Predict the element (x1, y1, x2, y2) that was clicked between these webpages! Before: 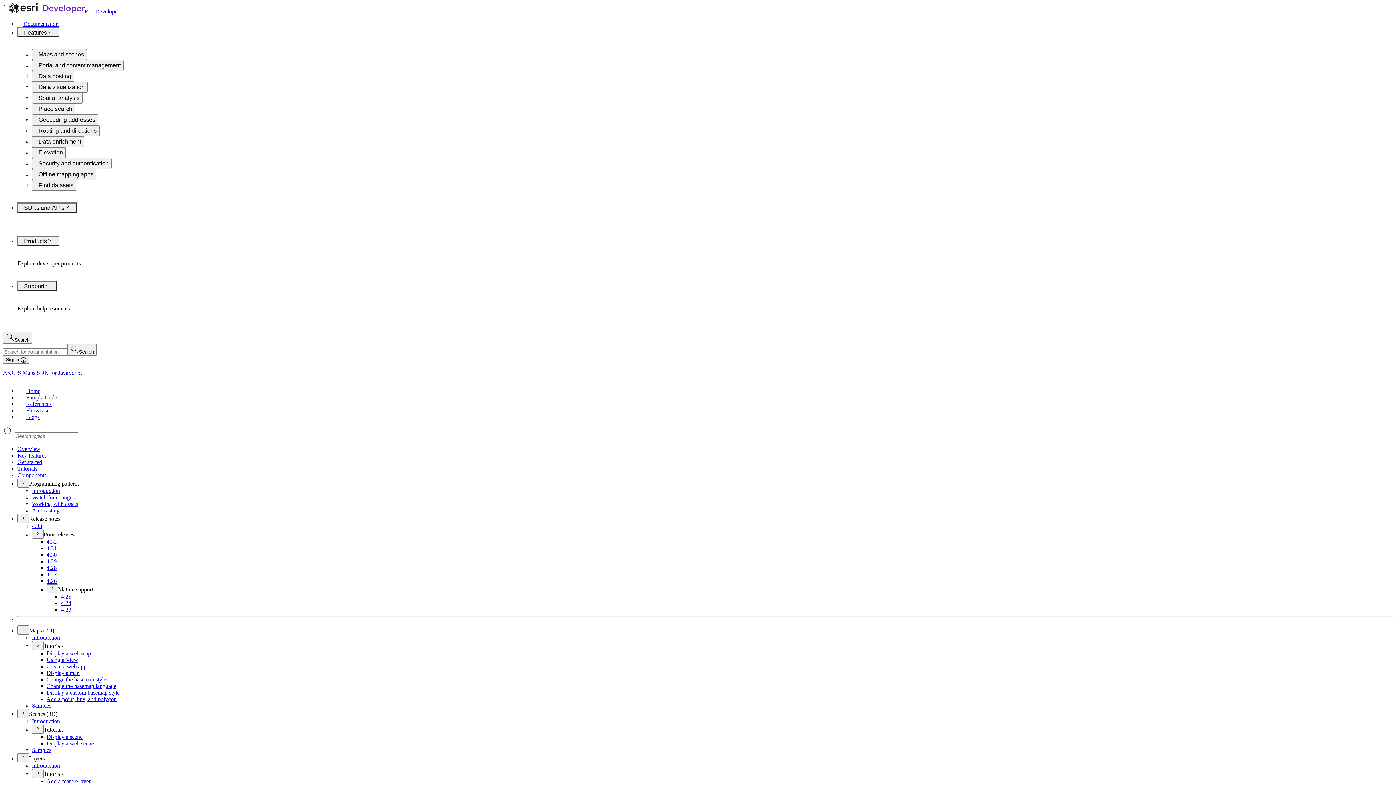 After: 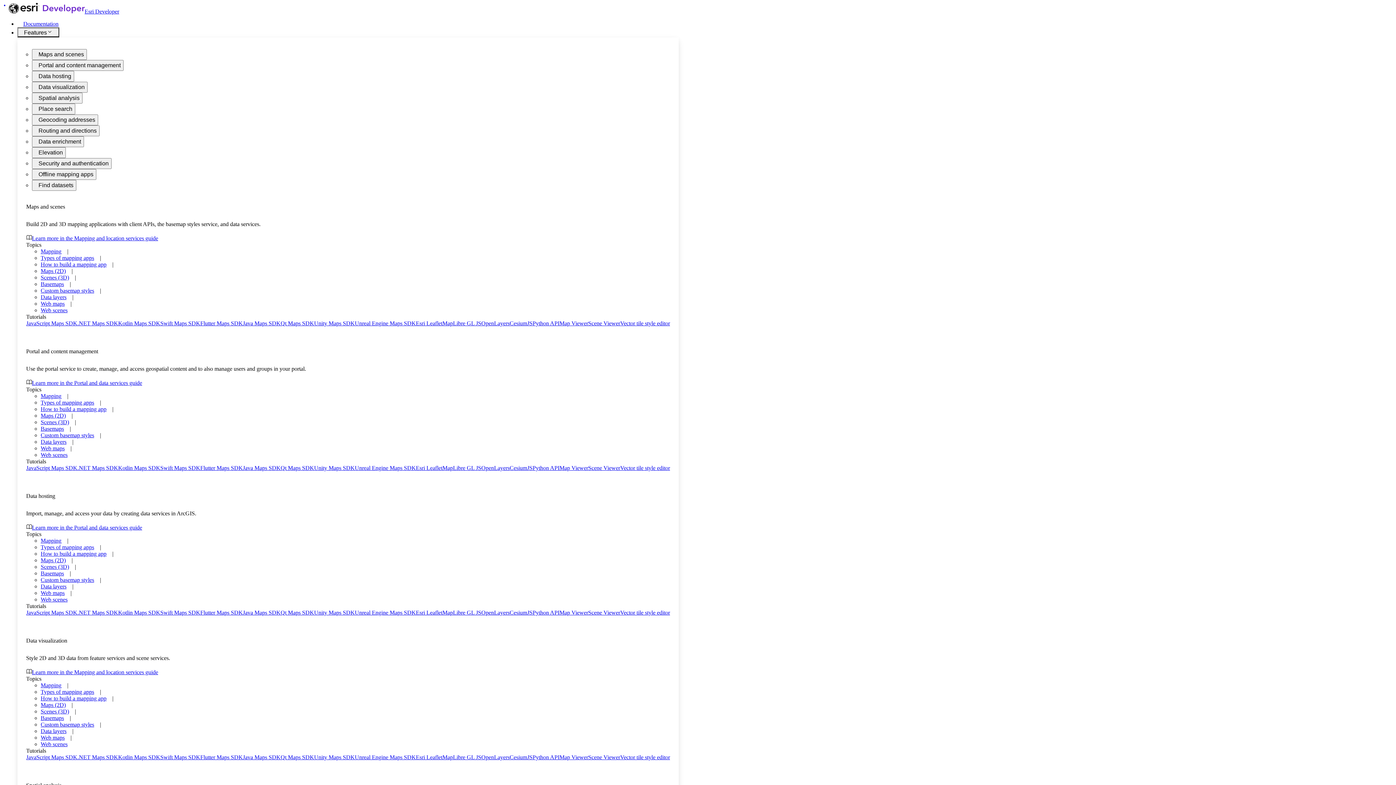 Action: label: SDKs and APIs bbox: (17, 202, 76, 212)